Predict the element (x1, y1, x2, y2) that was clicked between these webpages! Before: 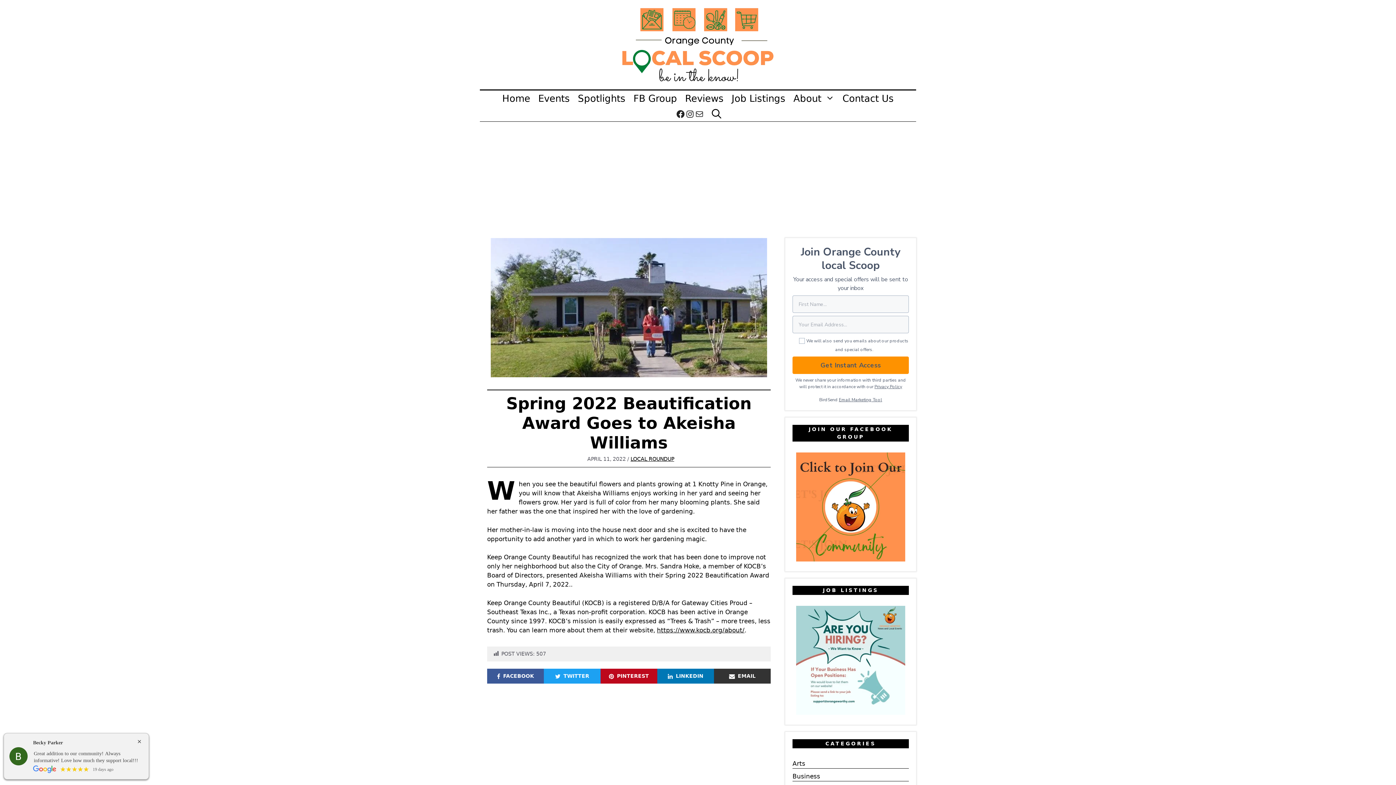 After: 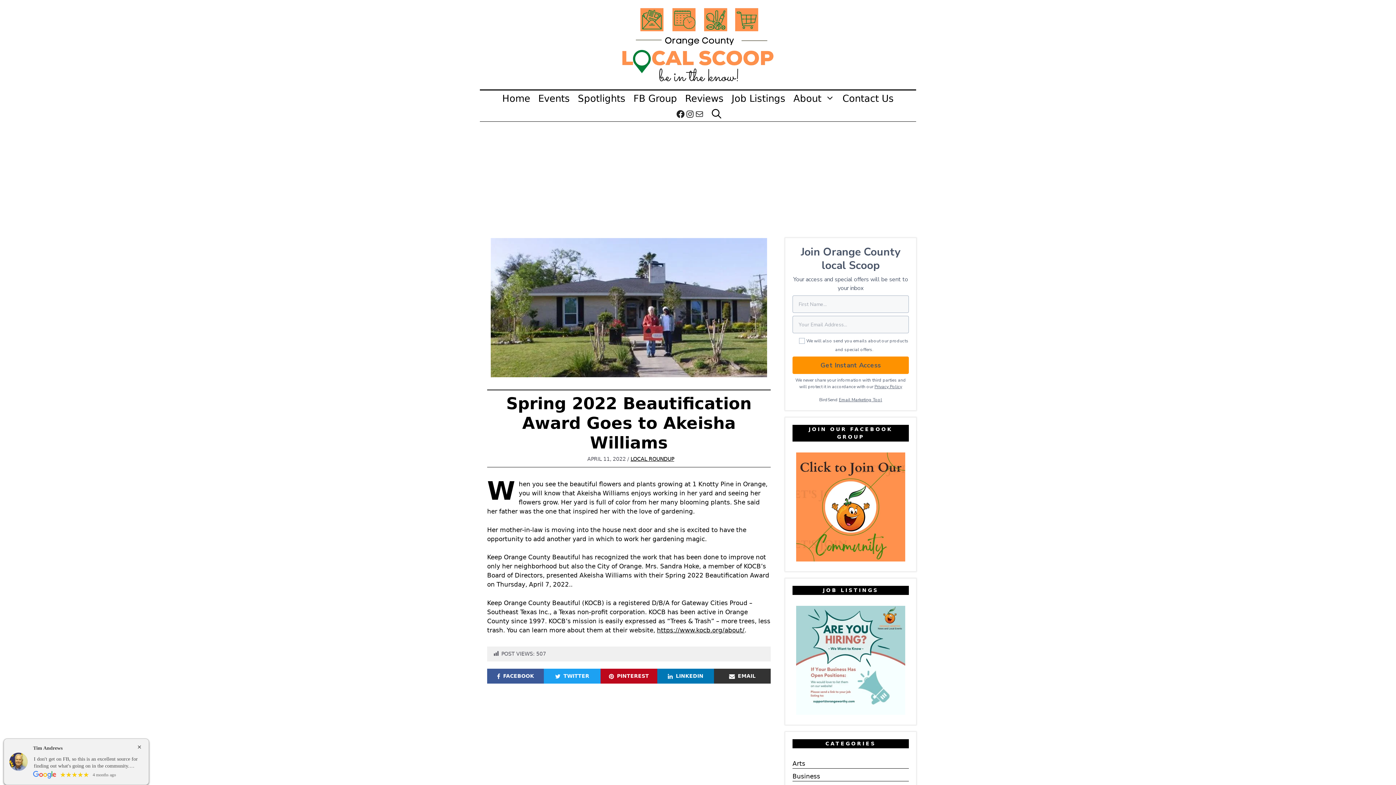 Action: label: Email Marketing Tool bbox: (839, 397, 882, 402)